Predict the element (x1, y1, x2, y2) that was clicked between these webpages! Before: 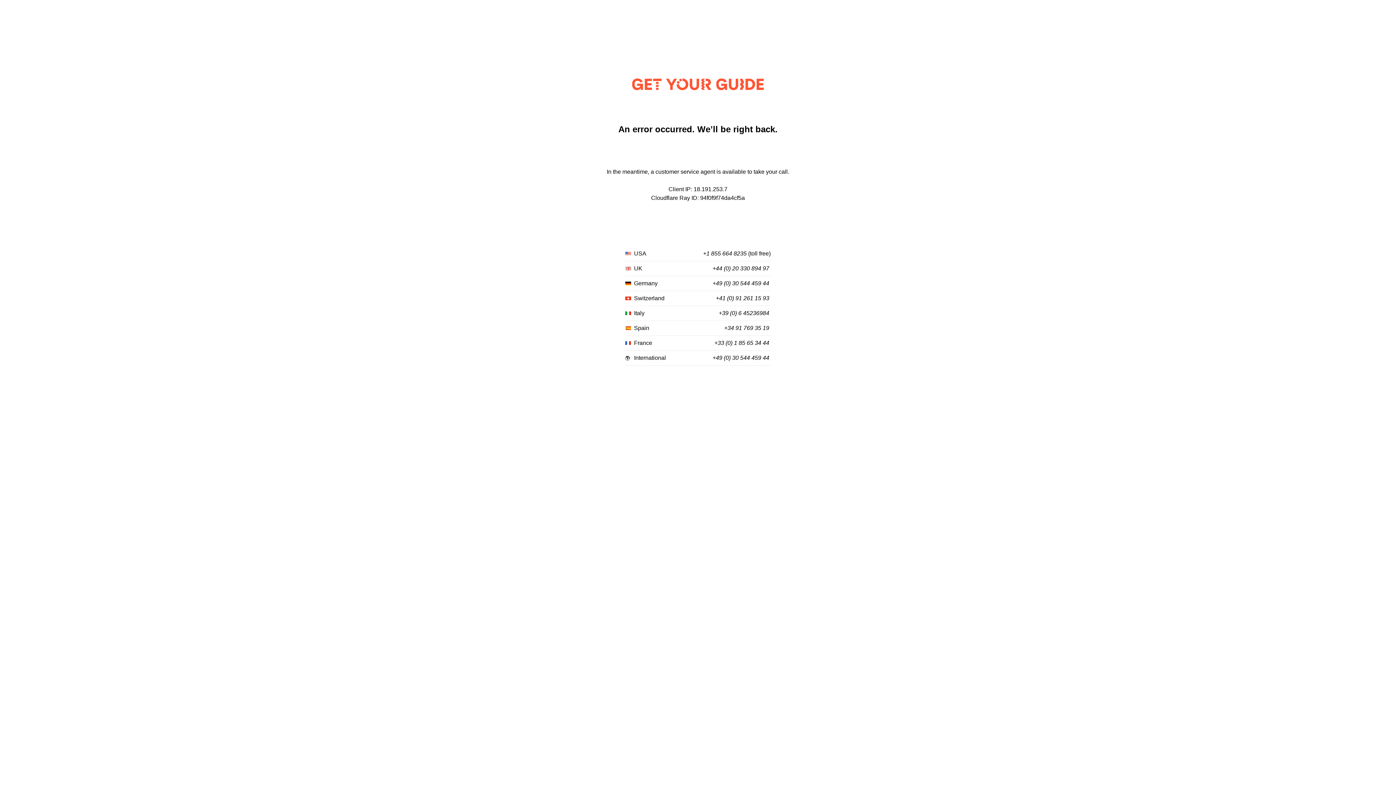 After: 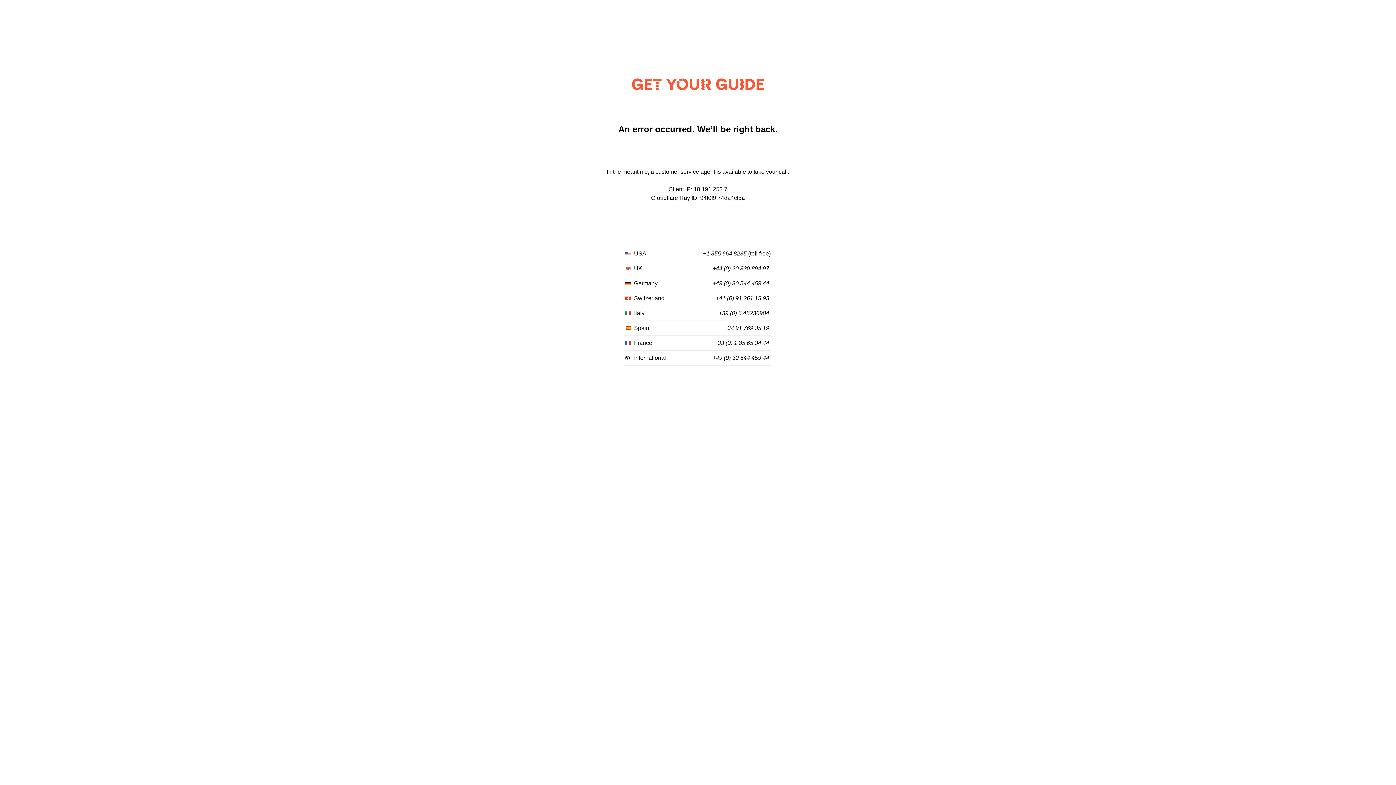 Action: bbox: (712, 355, 769, 361) label: +49 (0) 30 544 459 44